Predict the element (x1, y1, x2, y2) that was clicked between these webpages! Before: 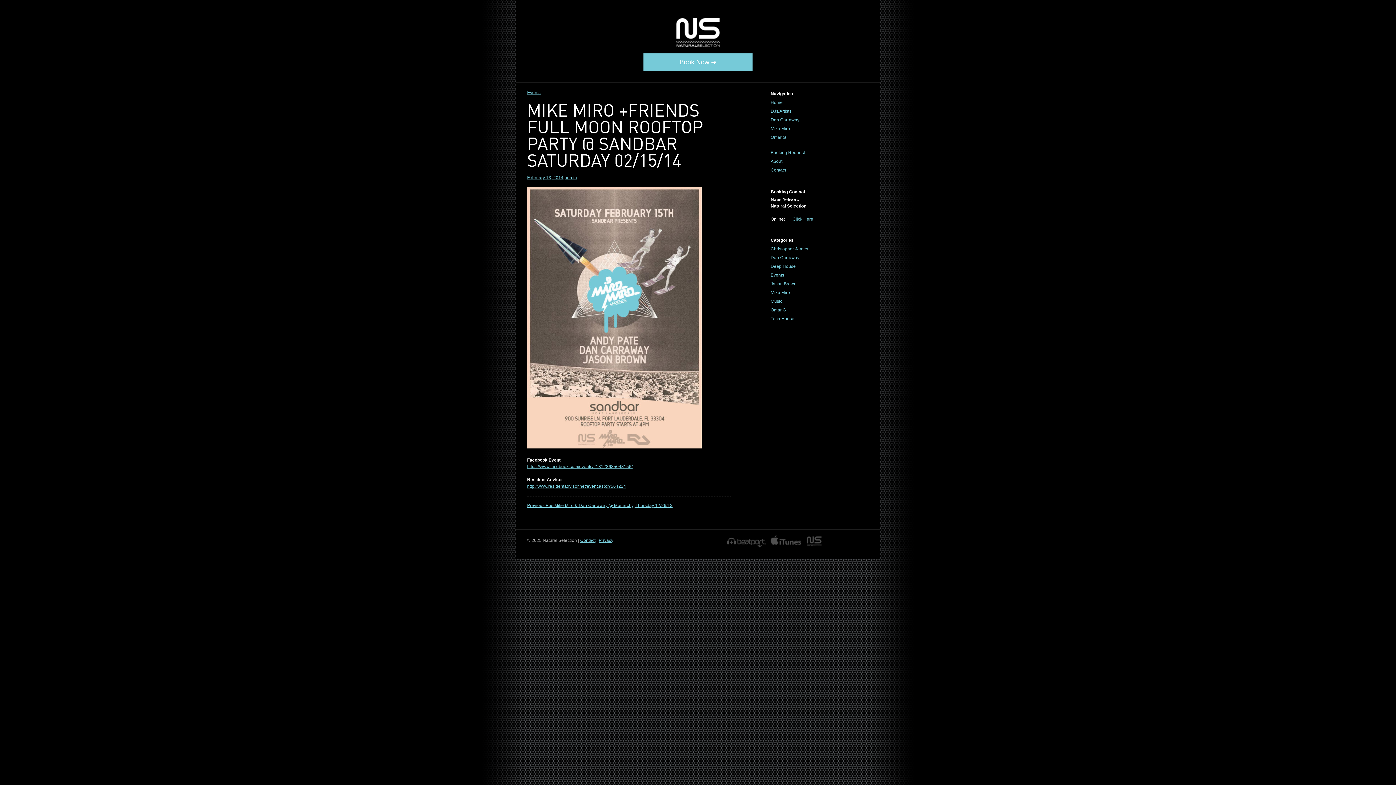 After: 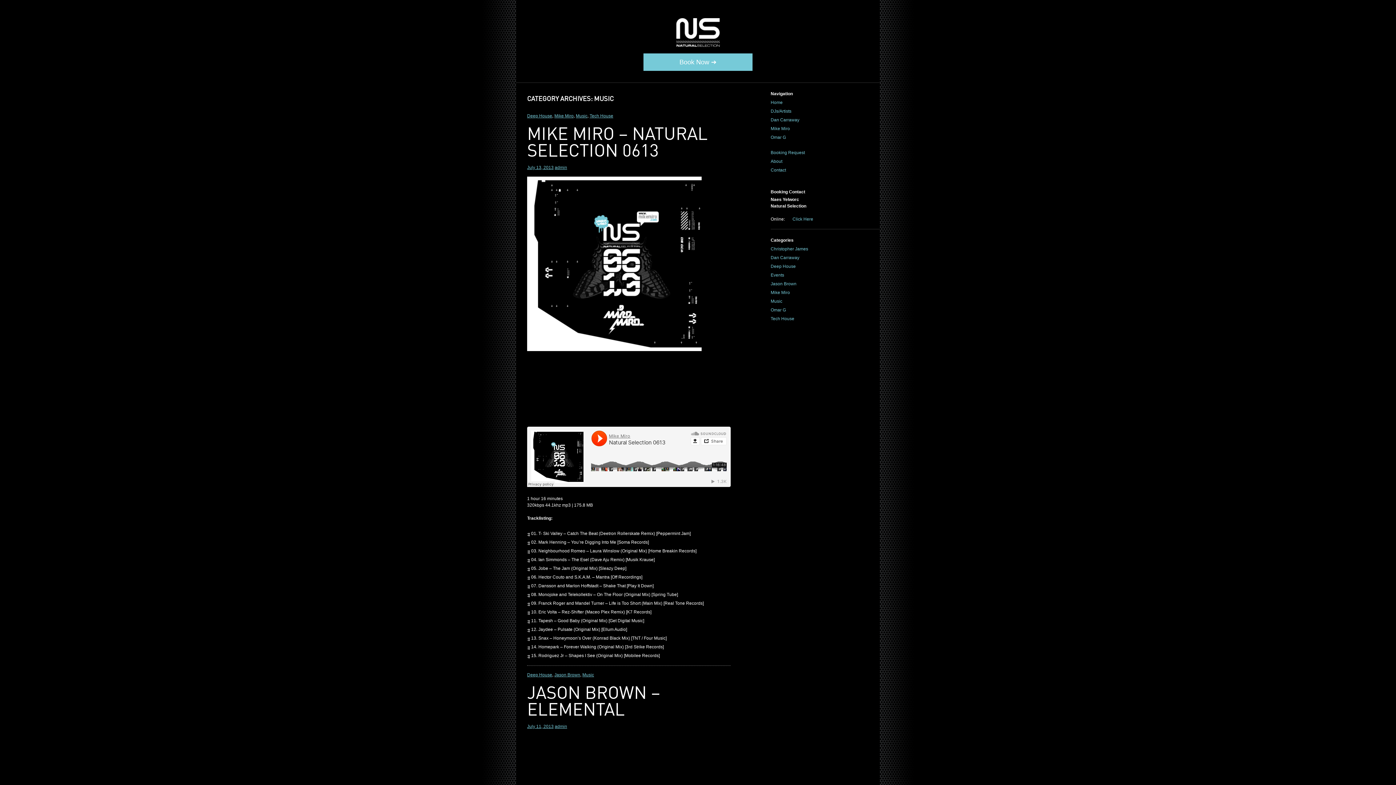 Action: bbox: (770, 298, 782, 304) label: Music